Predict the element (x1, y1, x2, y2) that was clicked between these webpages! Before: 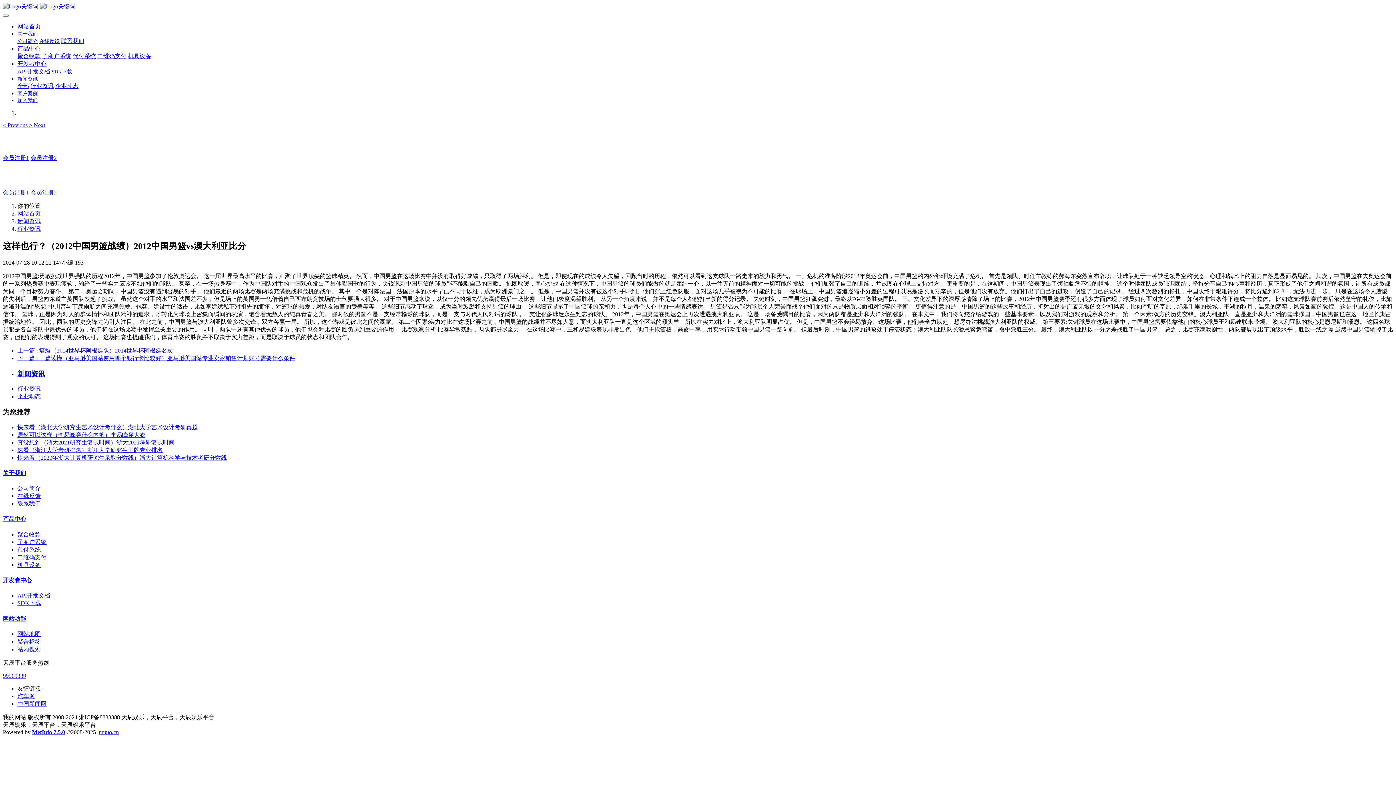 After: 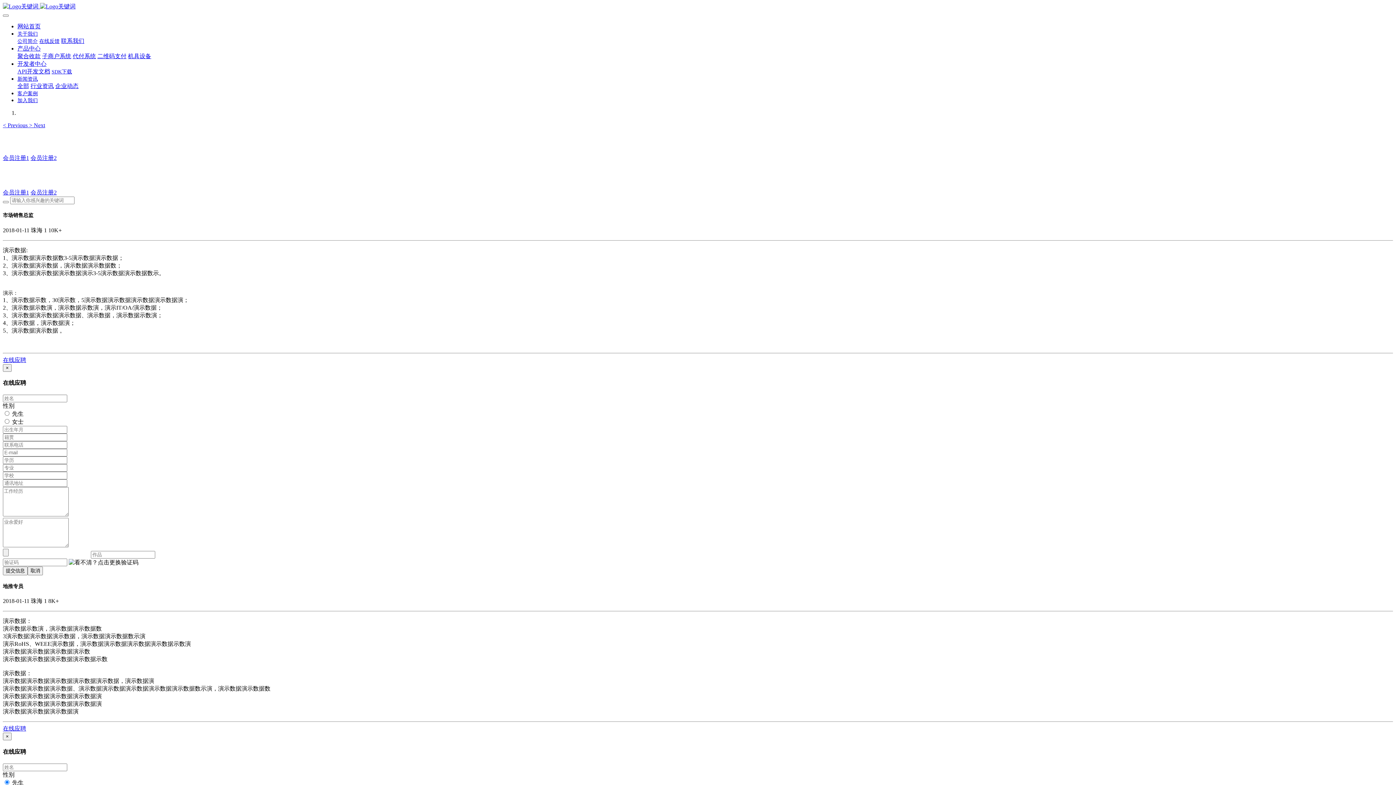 Action: label: 加入我们 bbox: (17, 97, 37, 103)